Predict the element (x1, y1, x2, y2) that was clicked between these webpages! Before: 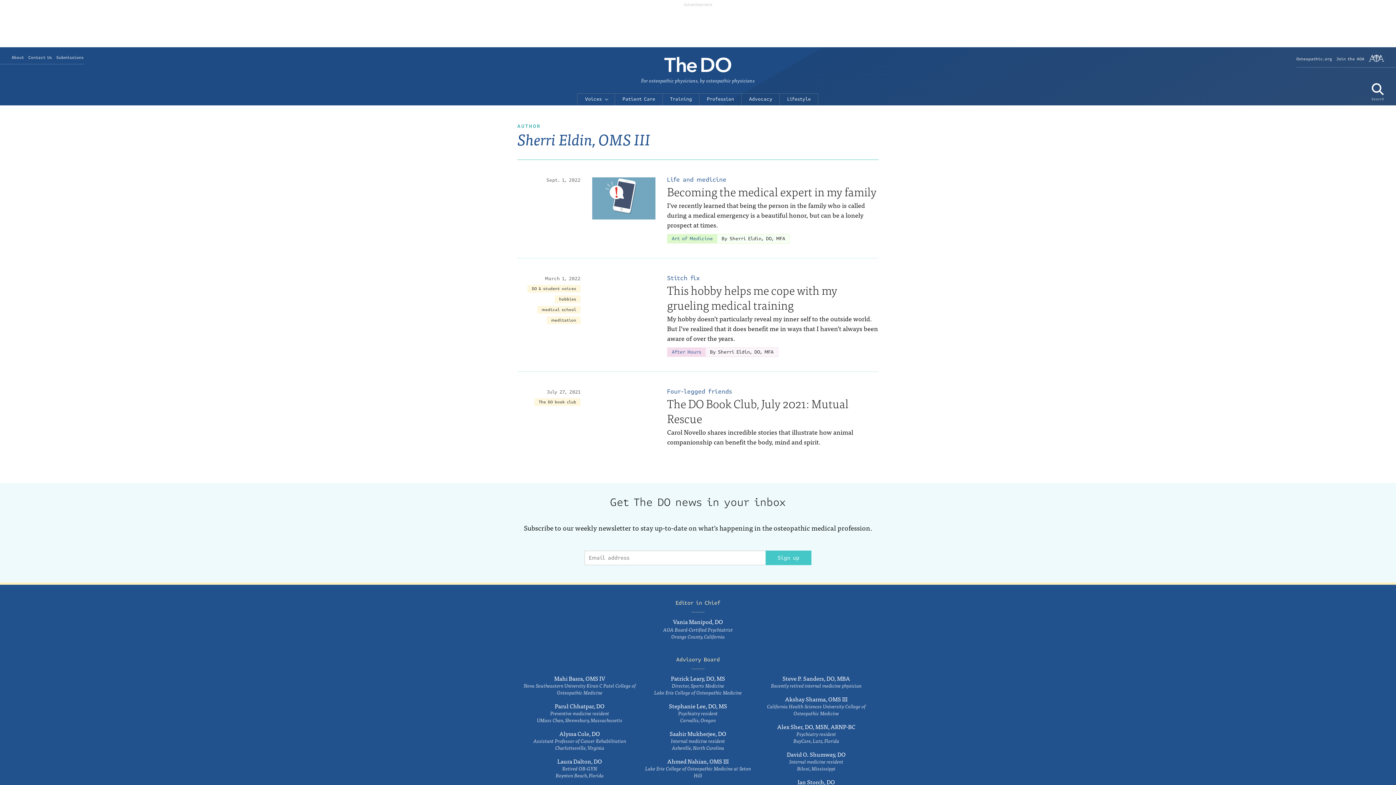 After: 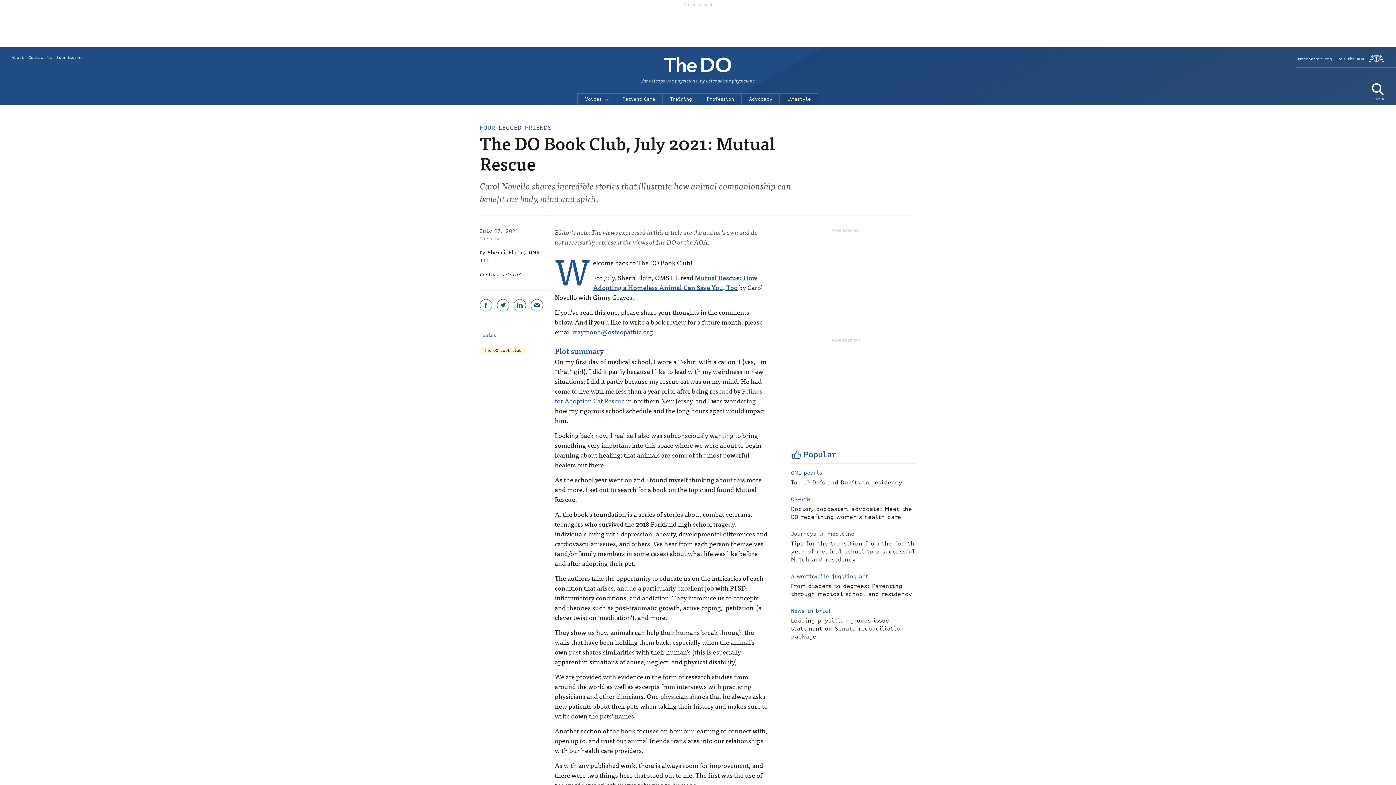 Action: bbox: (592, 389, 878, 448) label: Four-legged friends
The DO Book Club, July 2021: Mutual Rescue

Carol Novello shares incredible stories that illustrate how animal companionship can benefit the body, mind and spirit.